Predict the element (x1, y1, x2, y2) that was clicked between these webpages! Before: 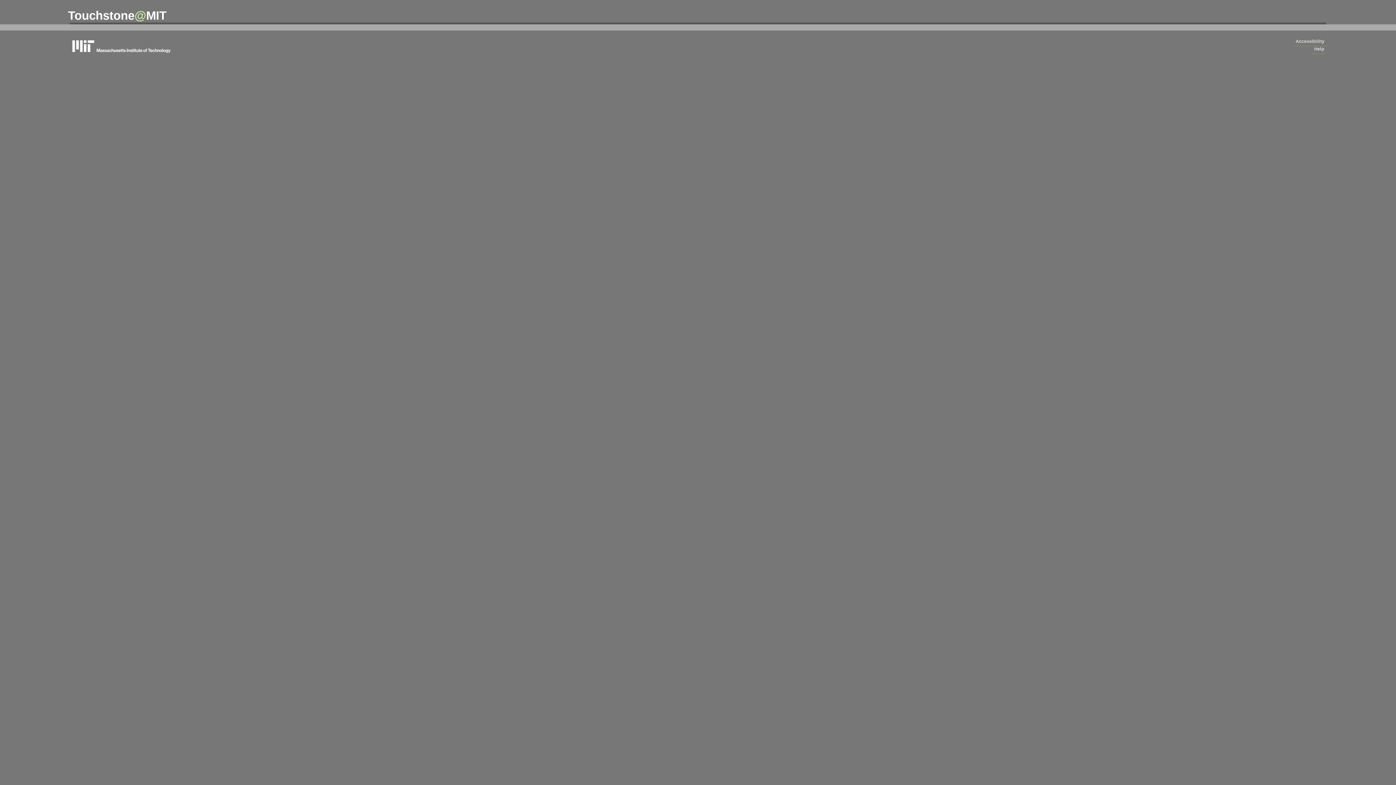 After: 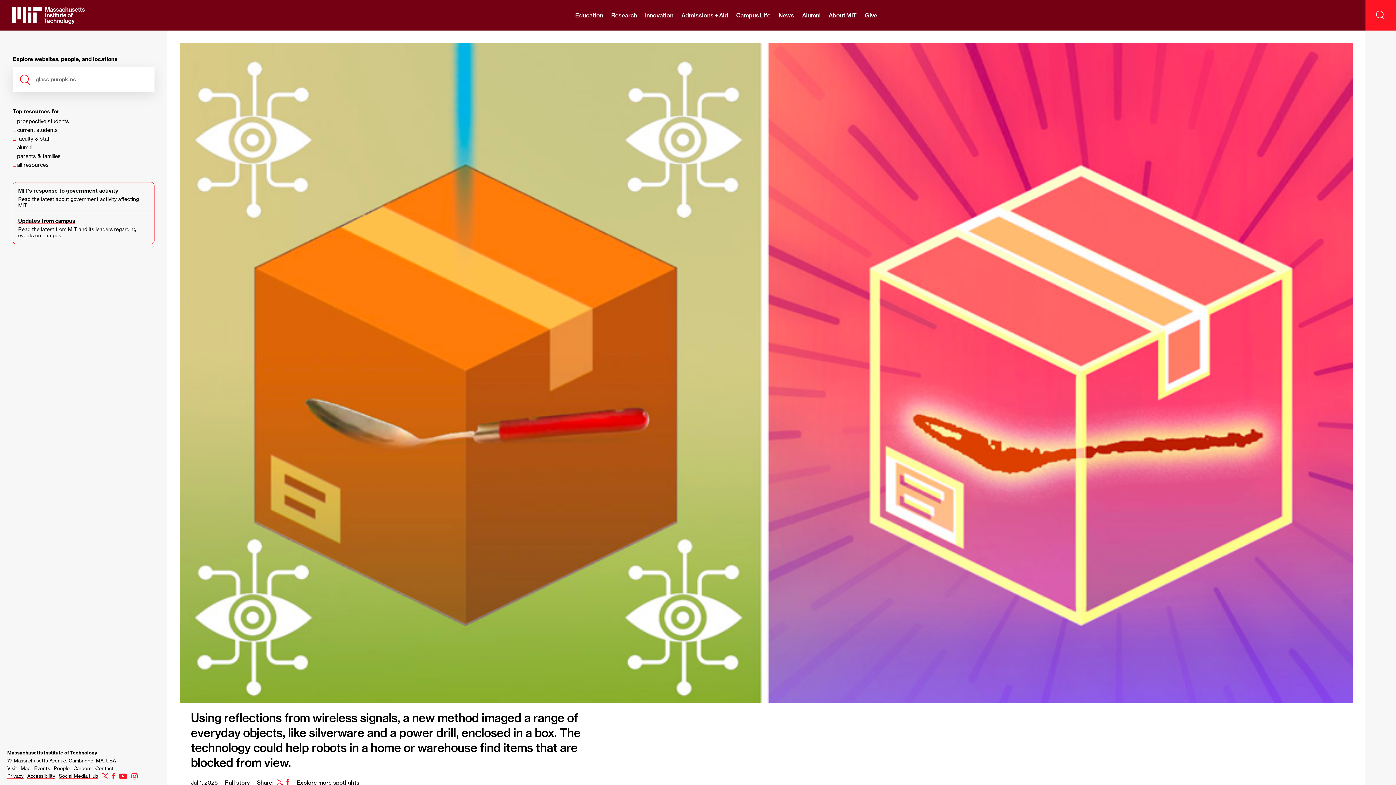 Action: label: massachusetts institute of technology bbox: (69, 37, 178, 54)